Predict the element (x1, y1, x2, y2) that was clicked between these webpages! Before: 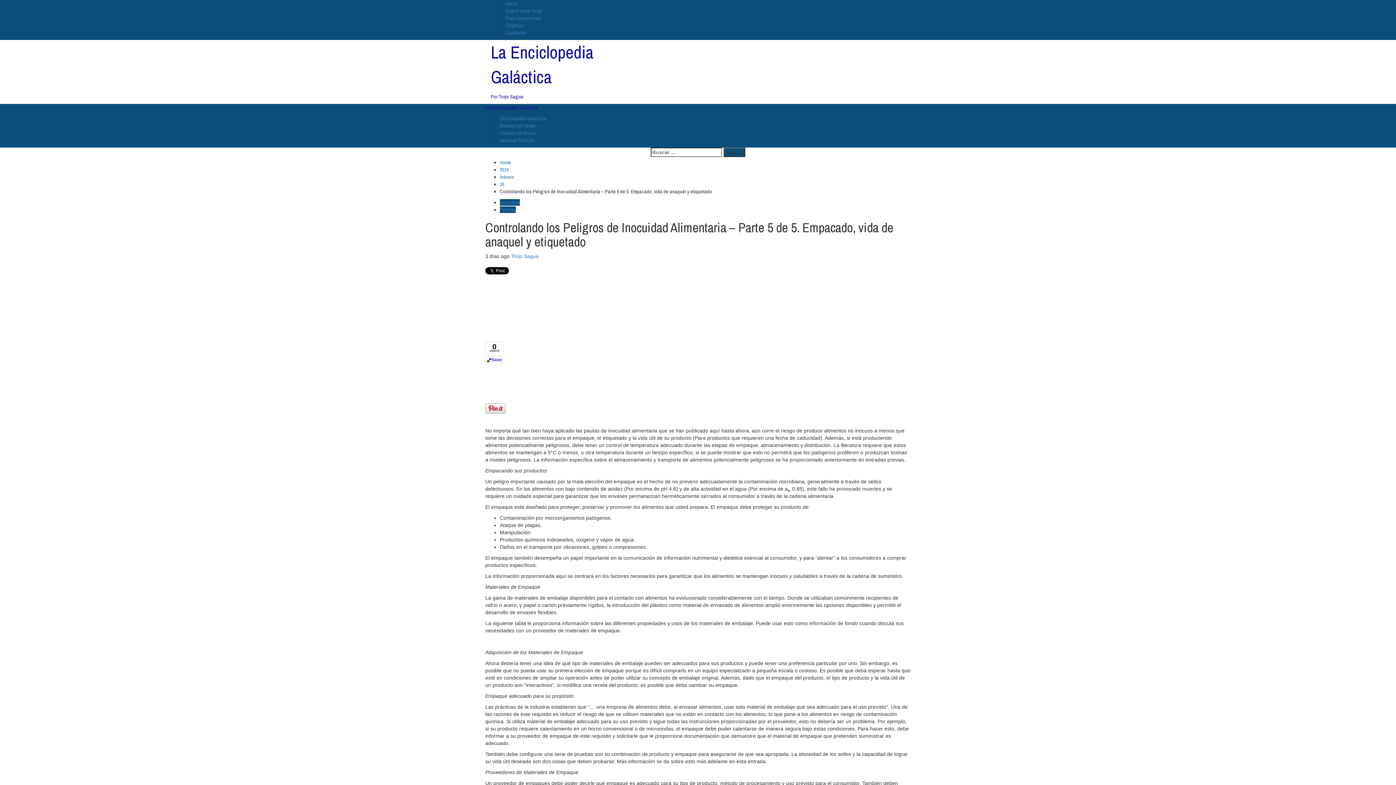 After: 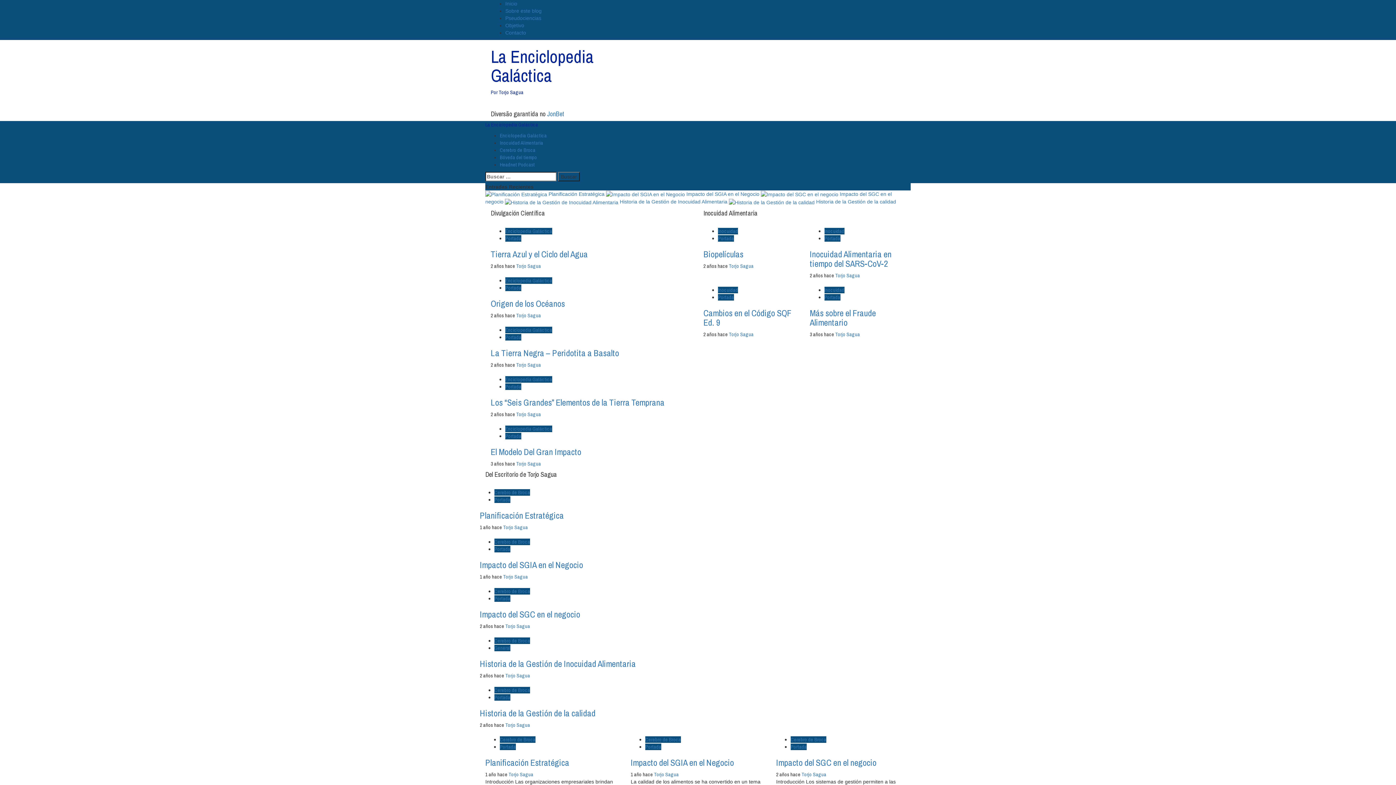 Action: bbox: (505, 0, 517, 6) label: Inicio